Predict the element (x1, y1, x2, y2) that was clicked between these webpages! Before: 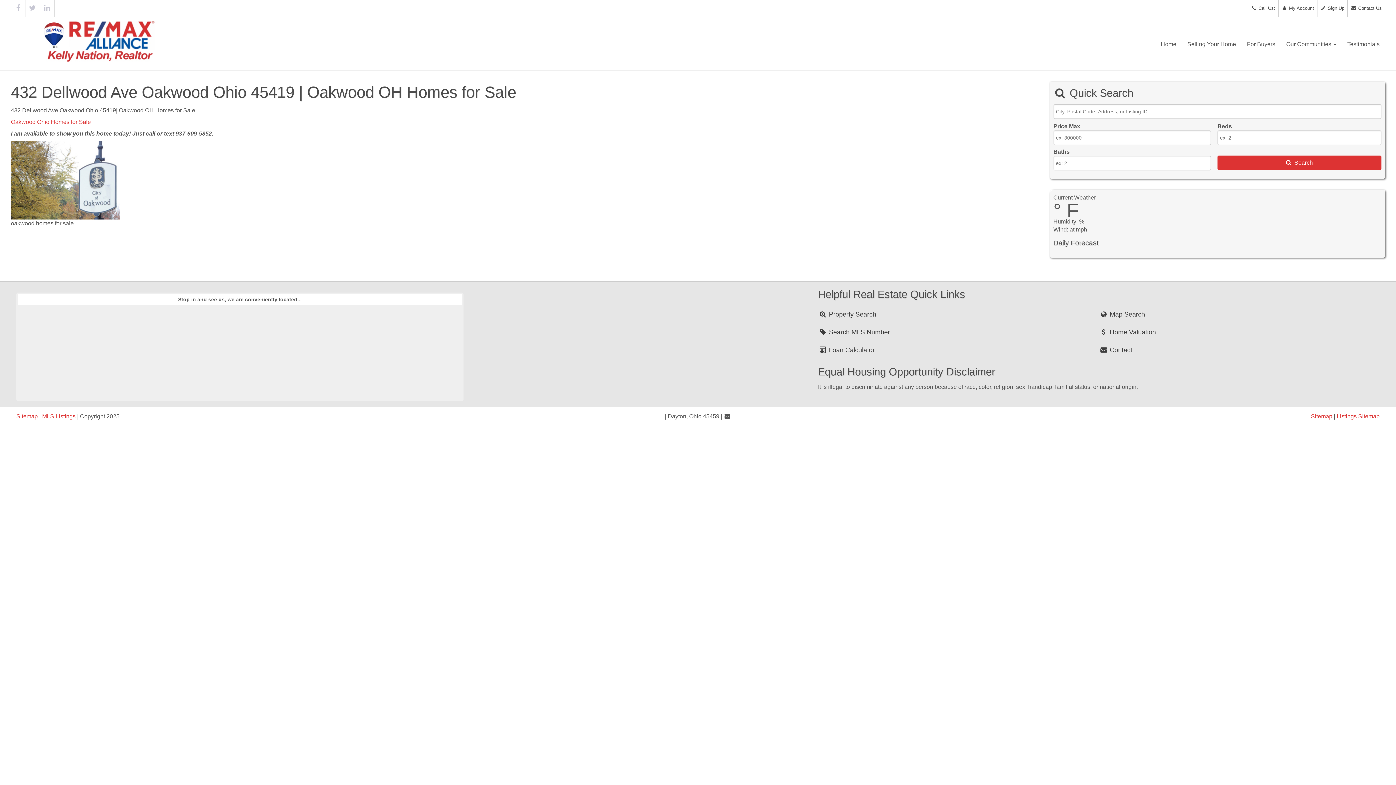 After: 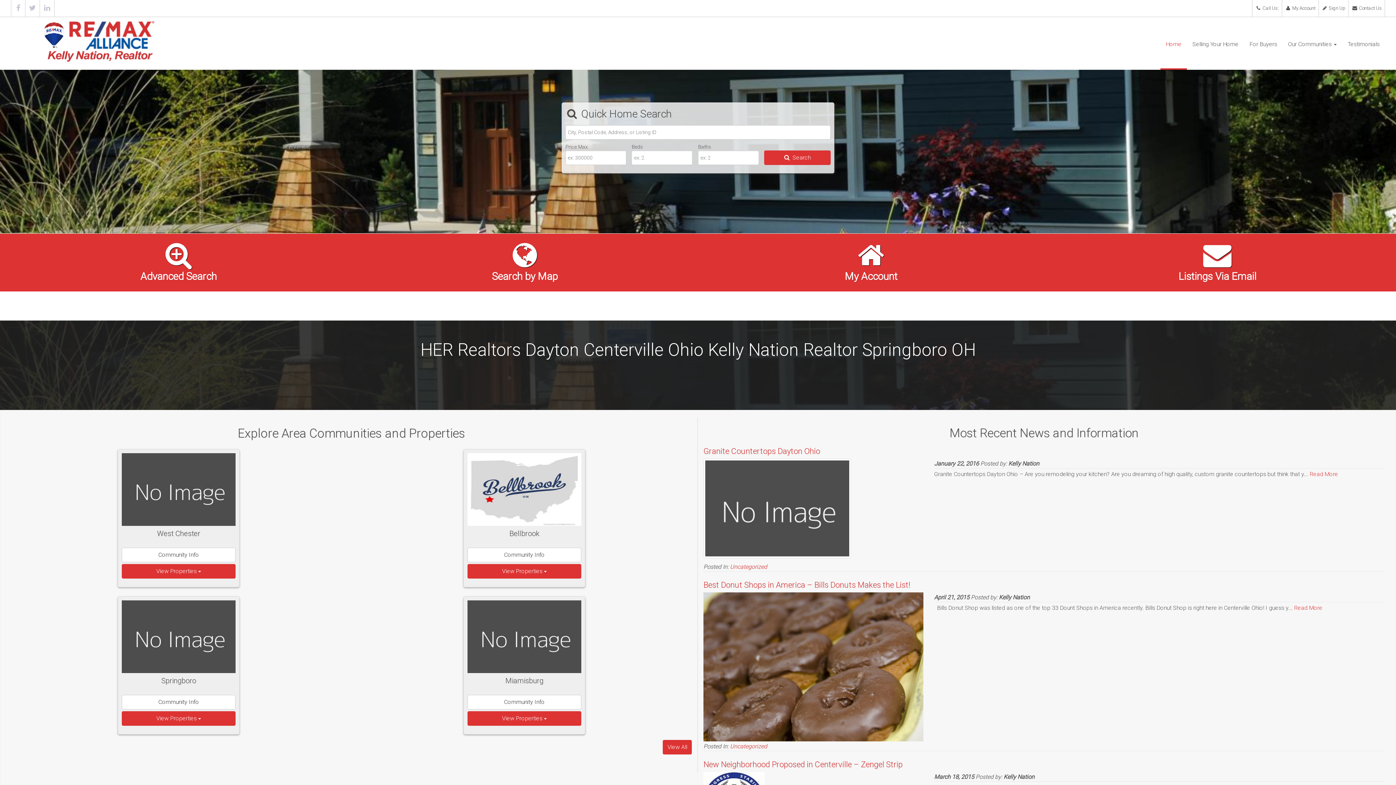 Action: label:  Home Valuation bbox: (1099, 328, 1156, 336)